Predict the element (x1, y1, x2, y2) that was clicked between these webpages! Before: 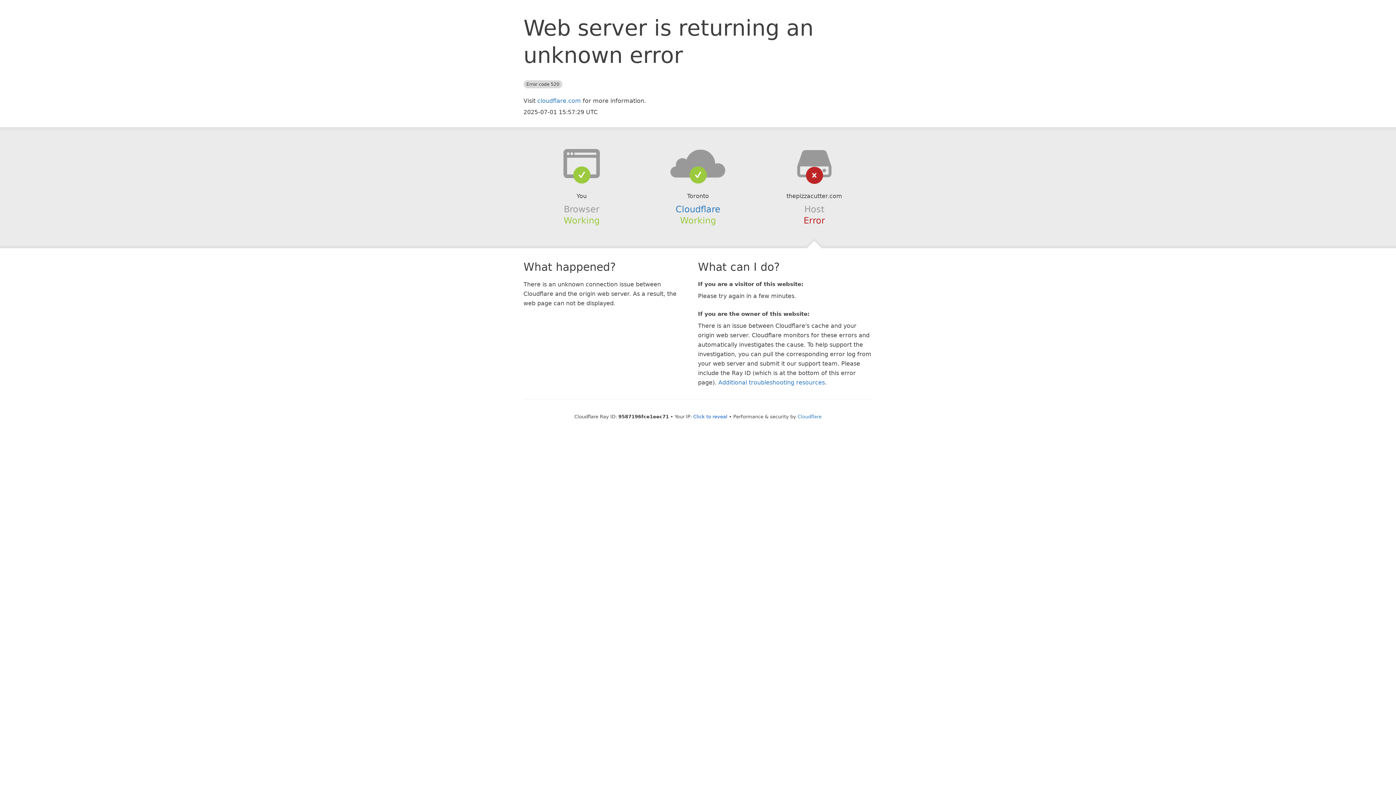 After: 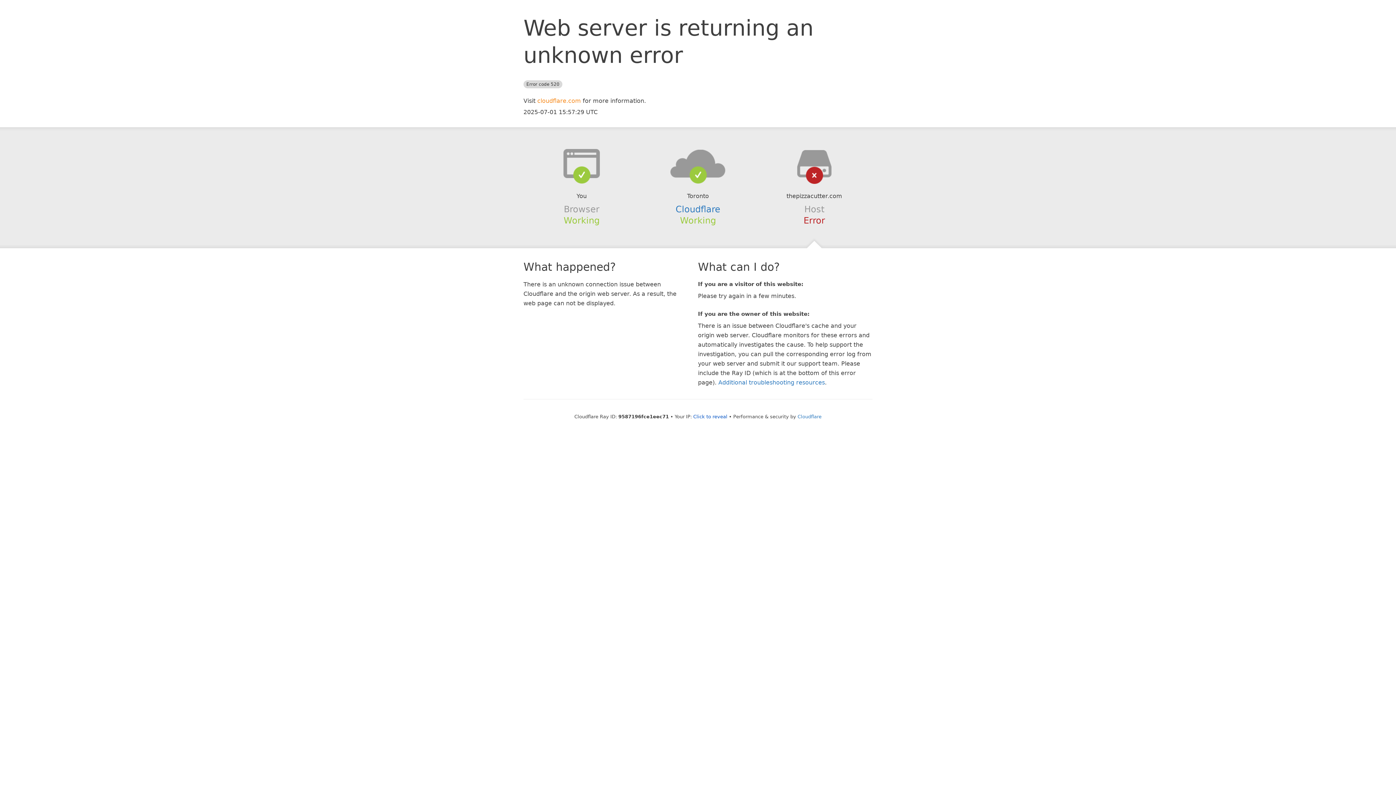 Action: bbox: (537, 97, 581, 104) label: cloudflare.com